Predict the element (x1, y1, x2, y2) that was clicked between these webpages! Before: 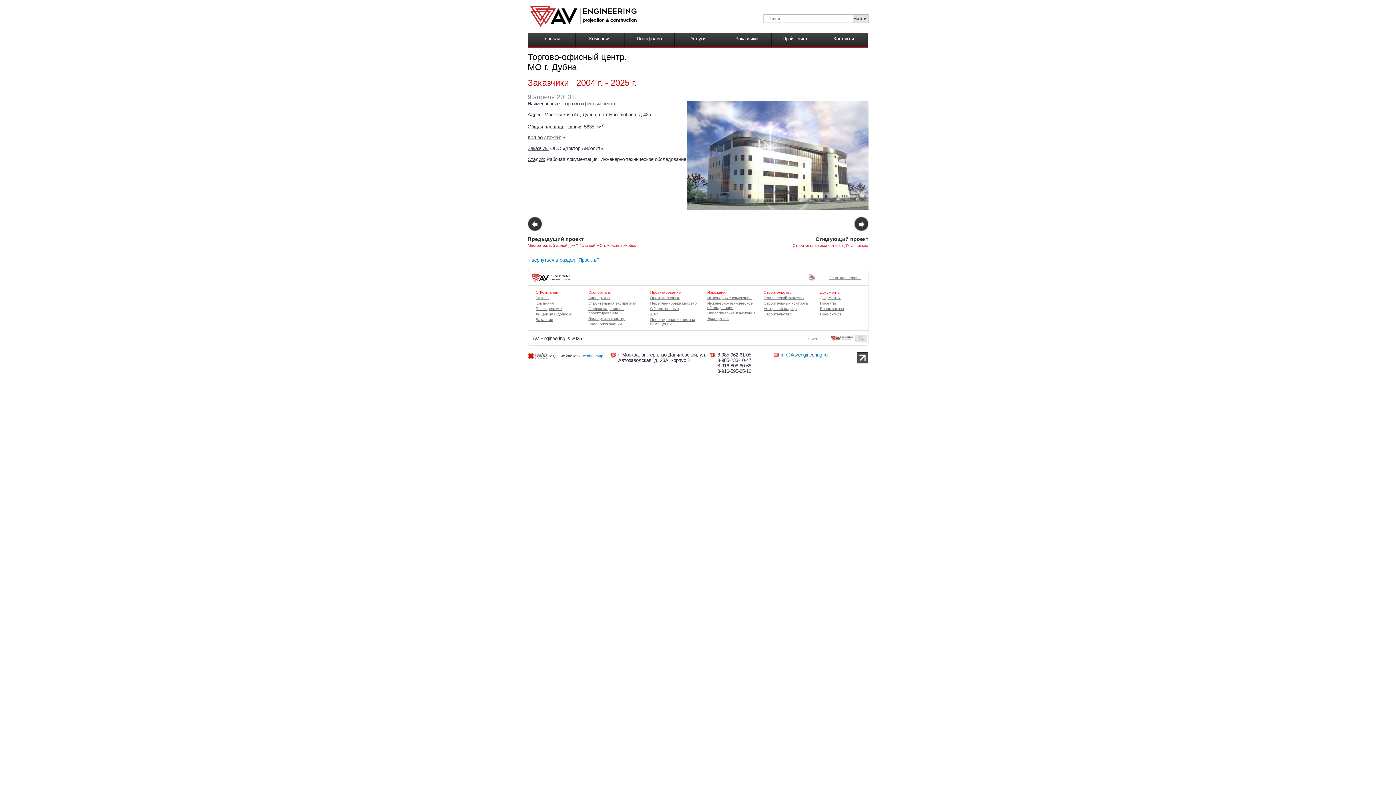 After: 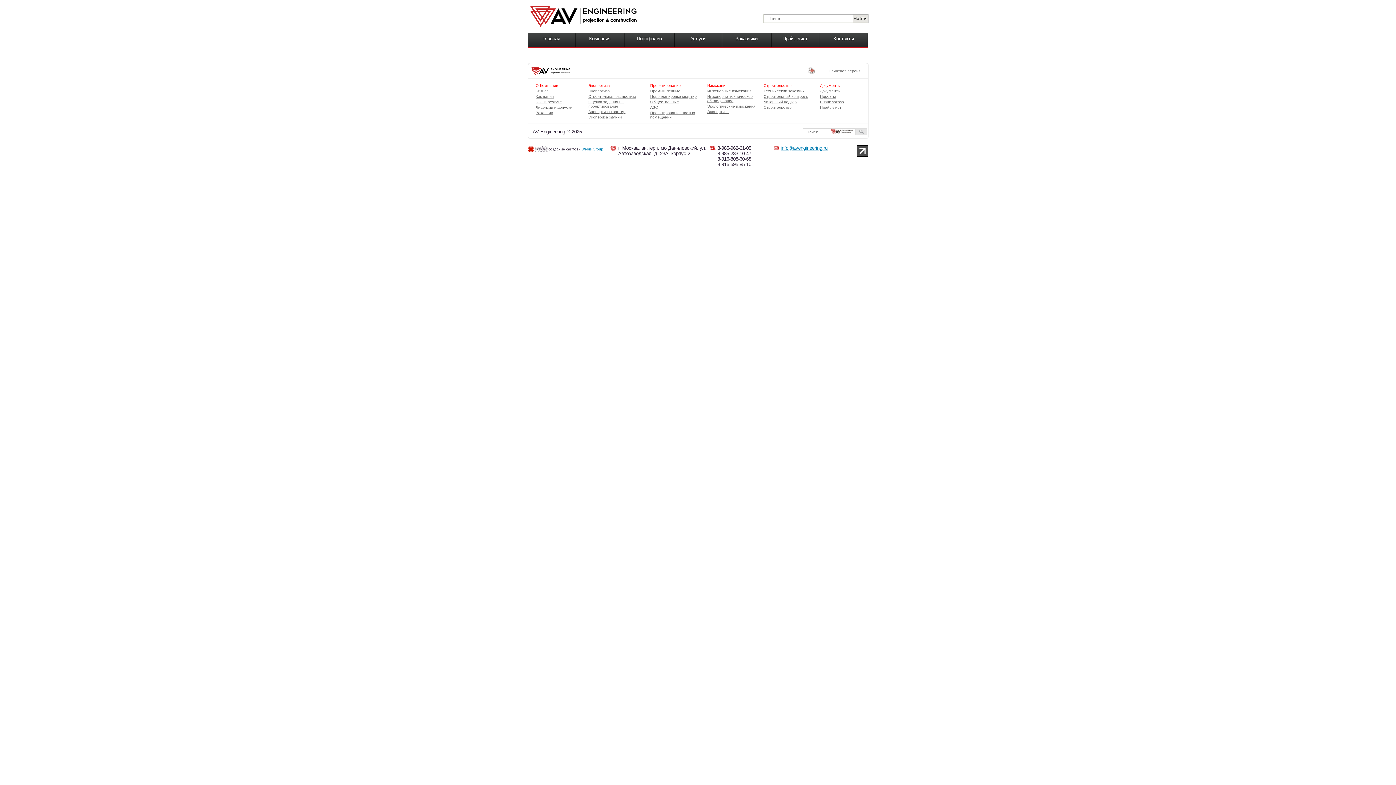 Action: bbox: (535, 306, 562, 311) label: Бланк резюме